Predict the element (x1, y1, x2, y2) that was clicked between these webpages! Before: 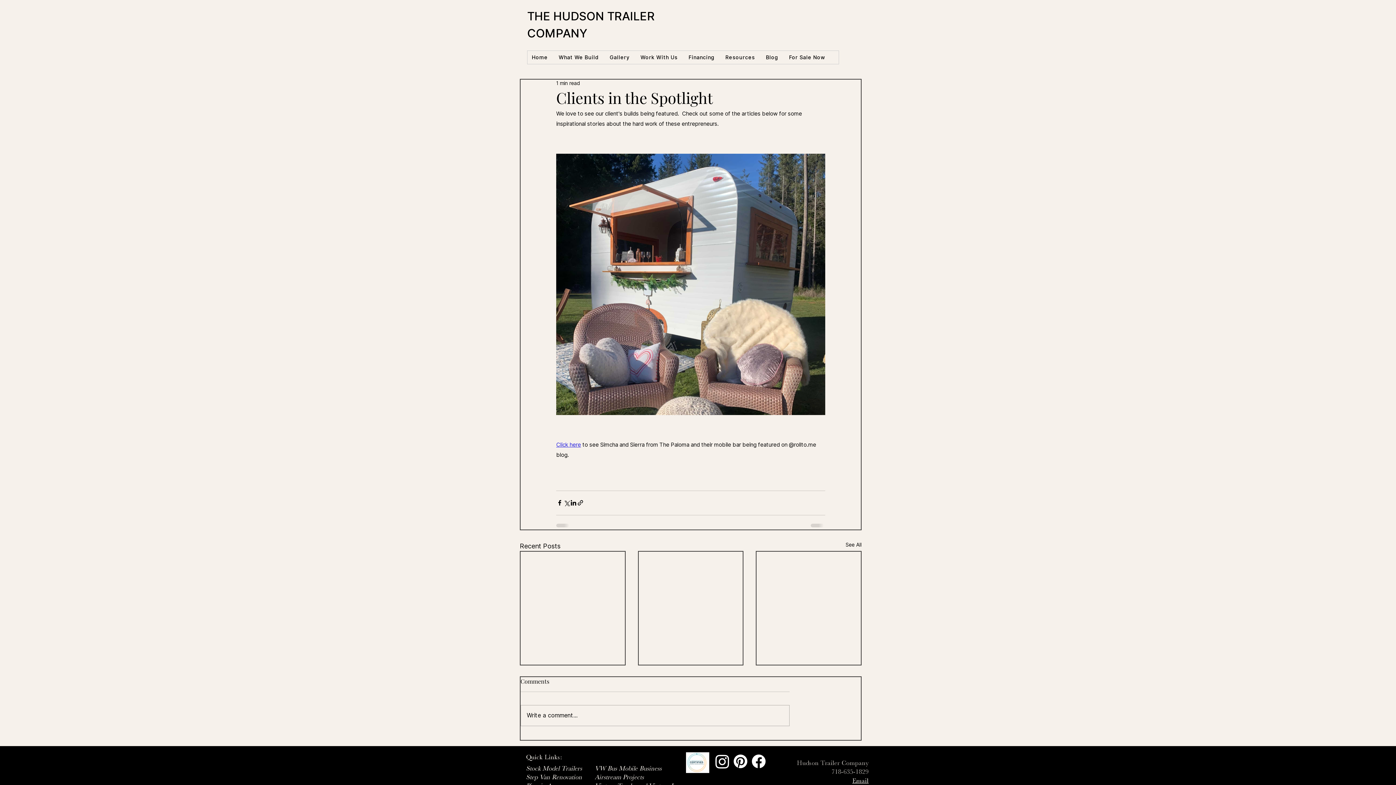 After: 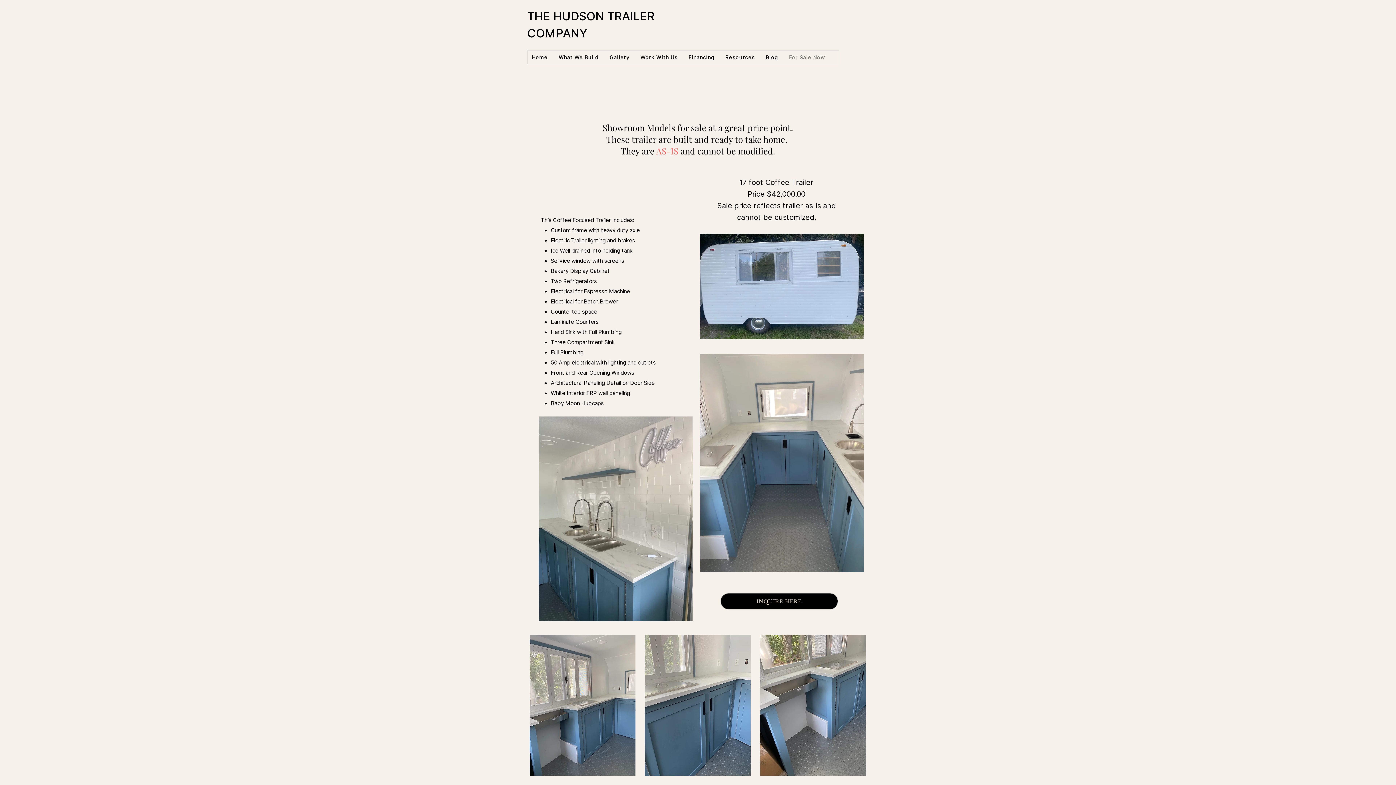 Action: label: For Sale Now bbox: (784, 50, 829, 64)